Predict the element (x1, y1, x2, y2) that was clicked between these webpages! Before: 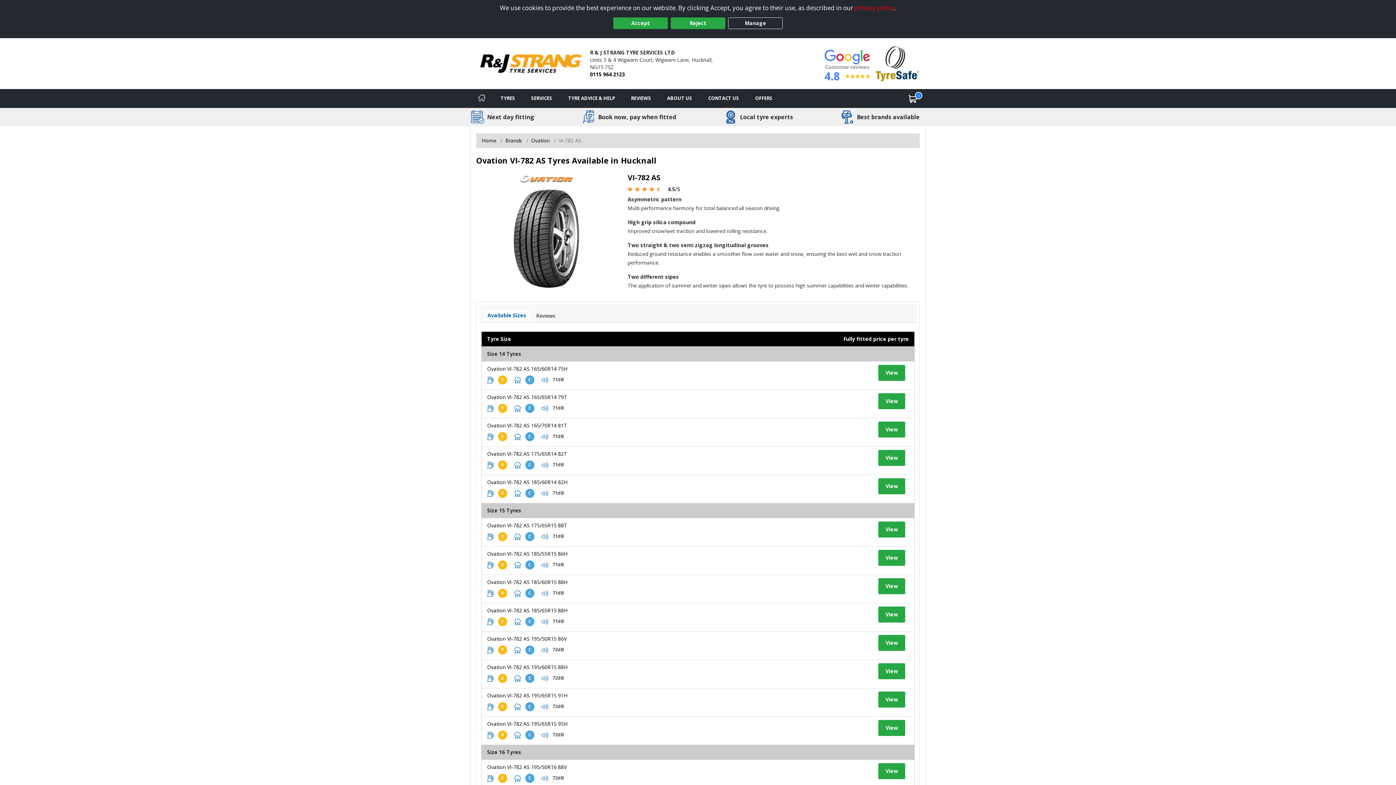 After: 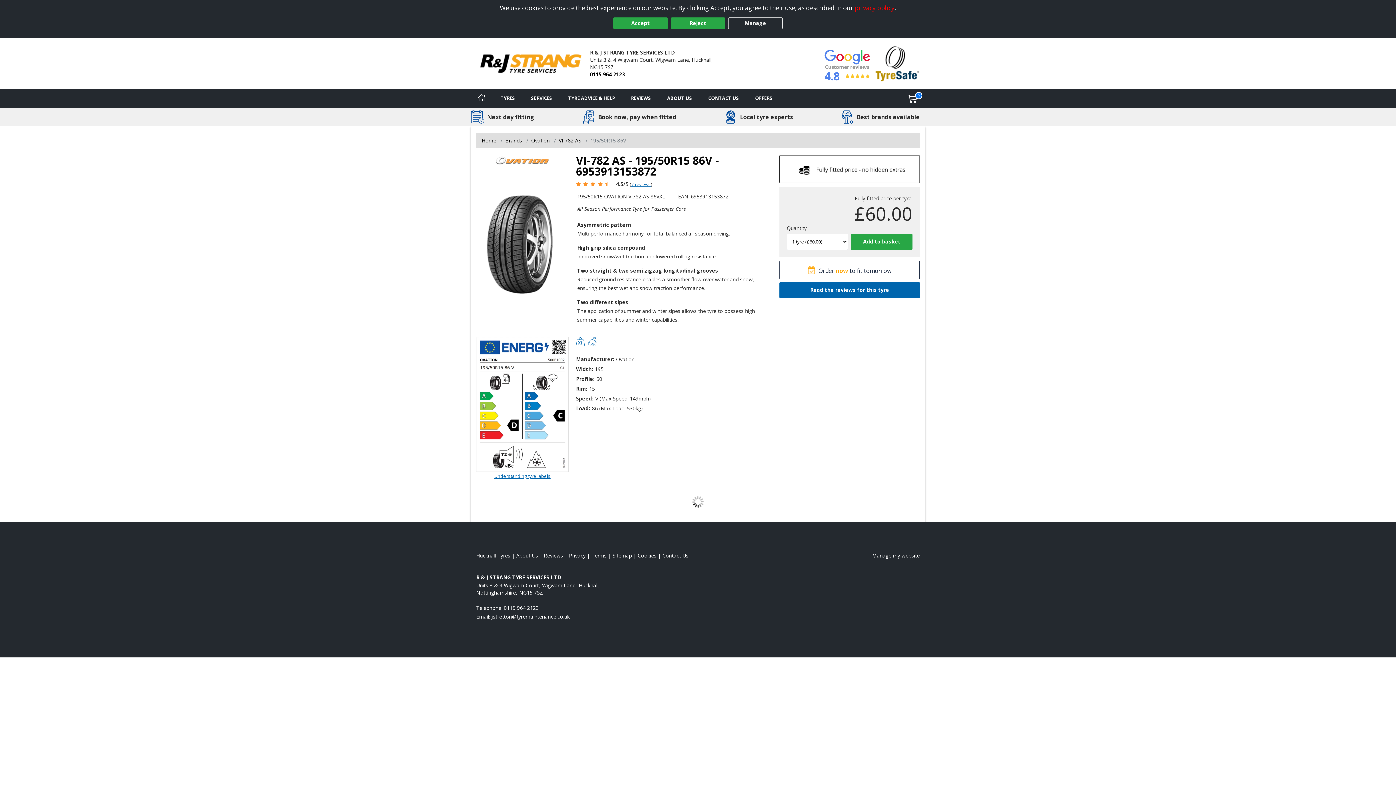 Action: label: View tyre details bbox: (487, 635, 566, 642)